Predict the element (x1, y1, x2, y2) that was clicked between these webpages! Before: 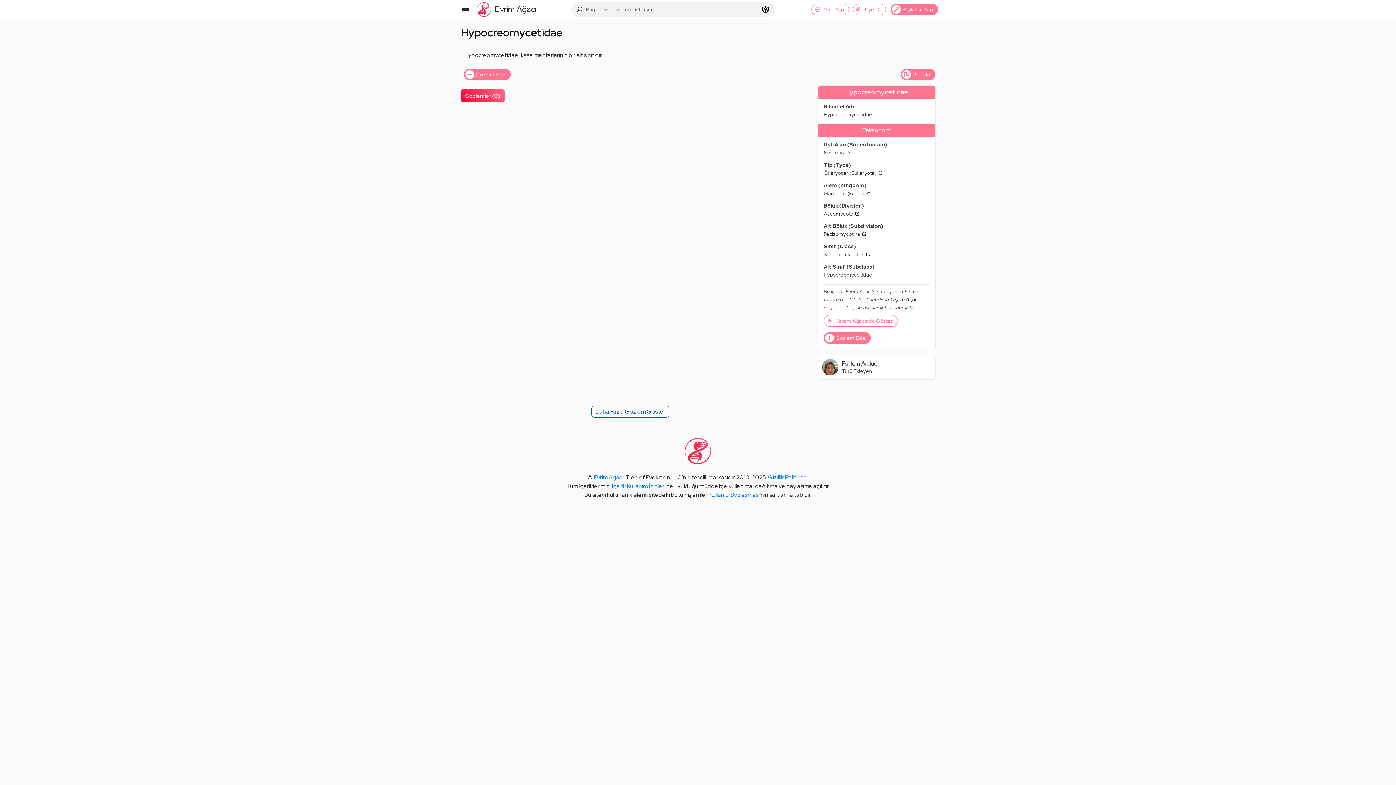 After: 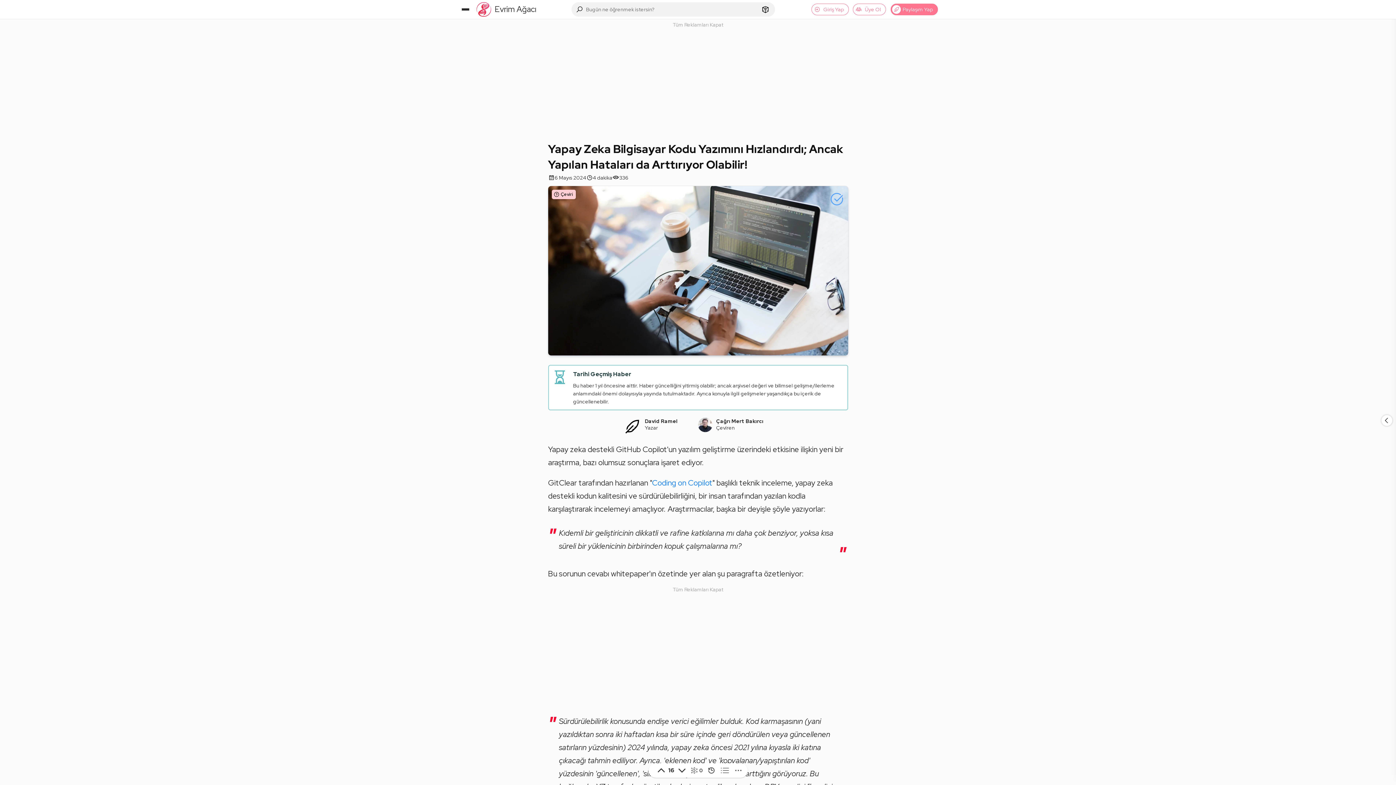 Action: bbox: (760, 2, 773, 16)